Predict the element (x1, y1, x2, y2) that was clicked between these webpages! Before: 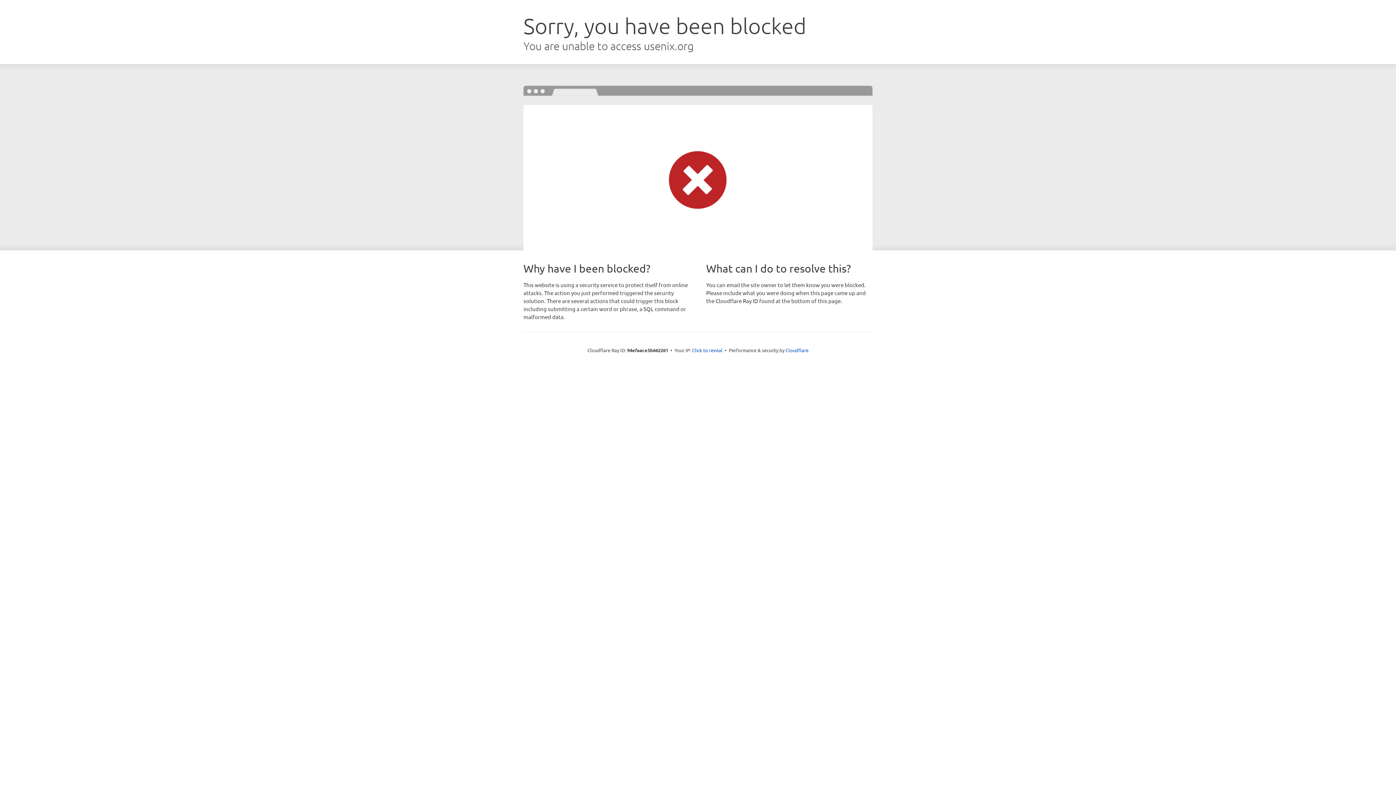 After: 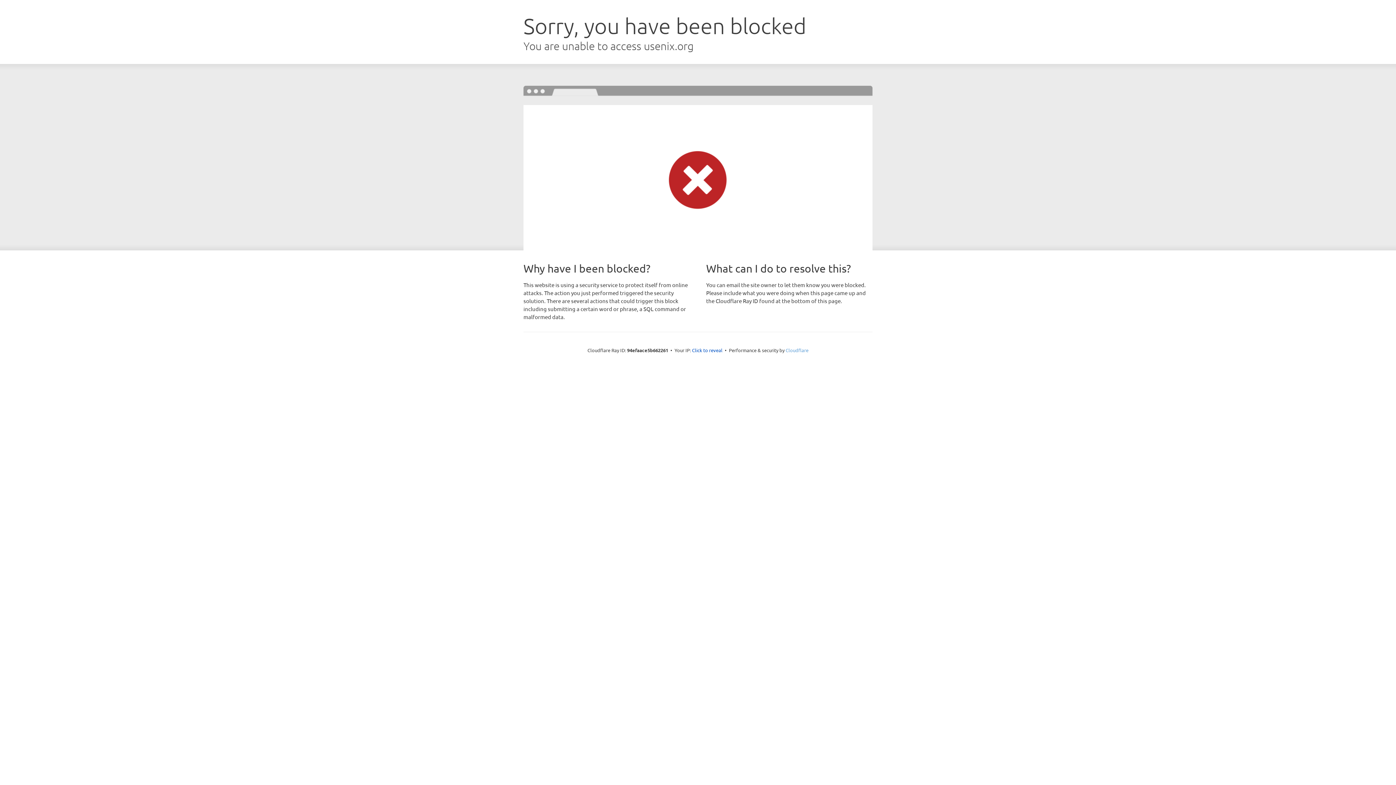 Action: bbox: (785, 347, 808, 353) label: Cloudflare